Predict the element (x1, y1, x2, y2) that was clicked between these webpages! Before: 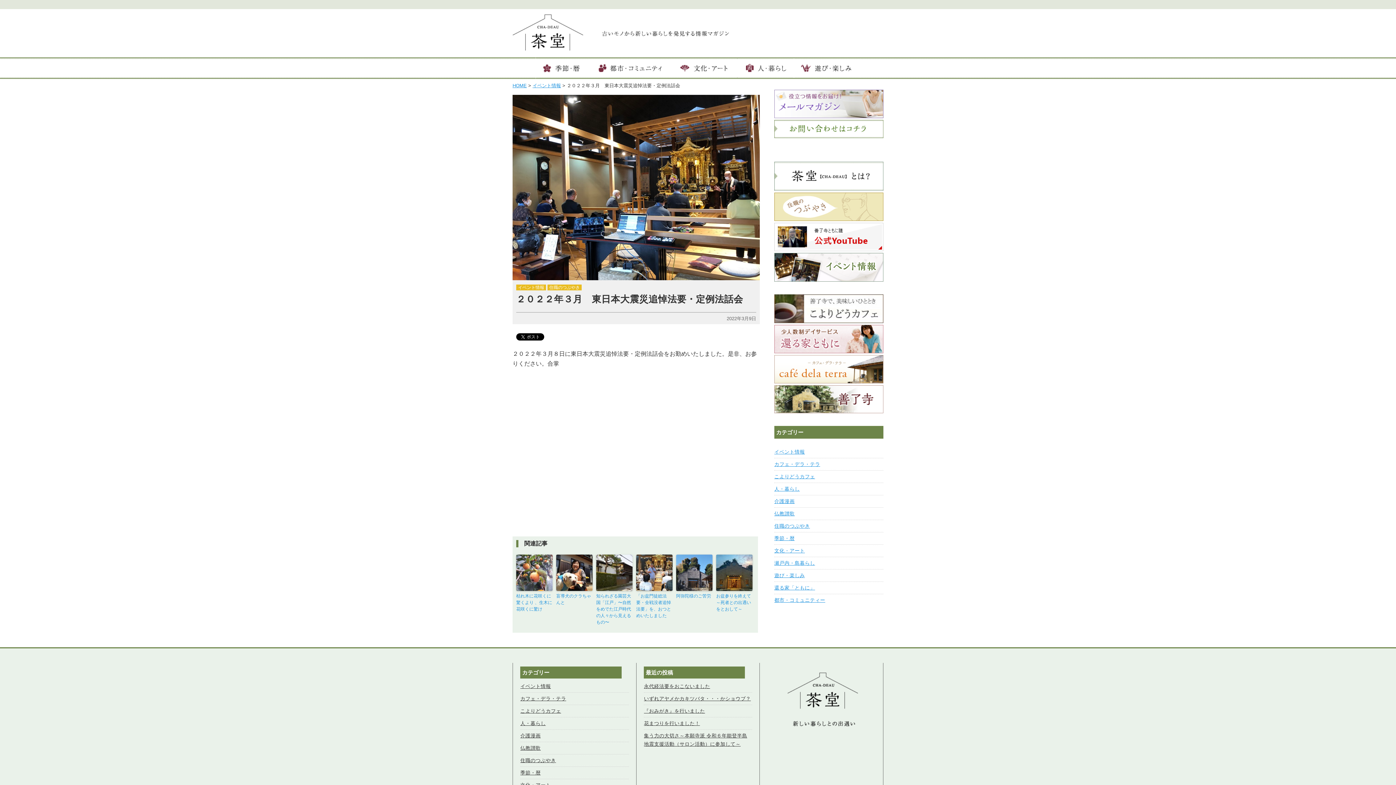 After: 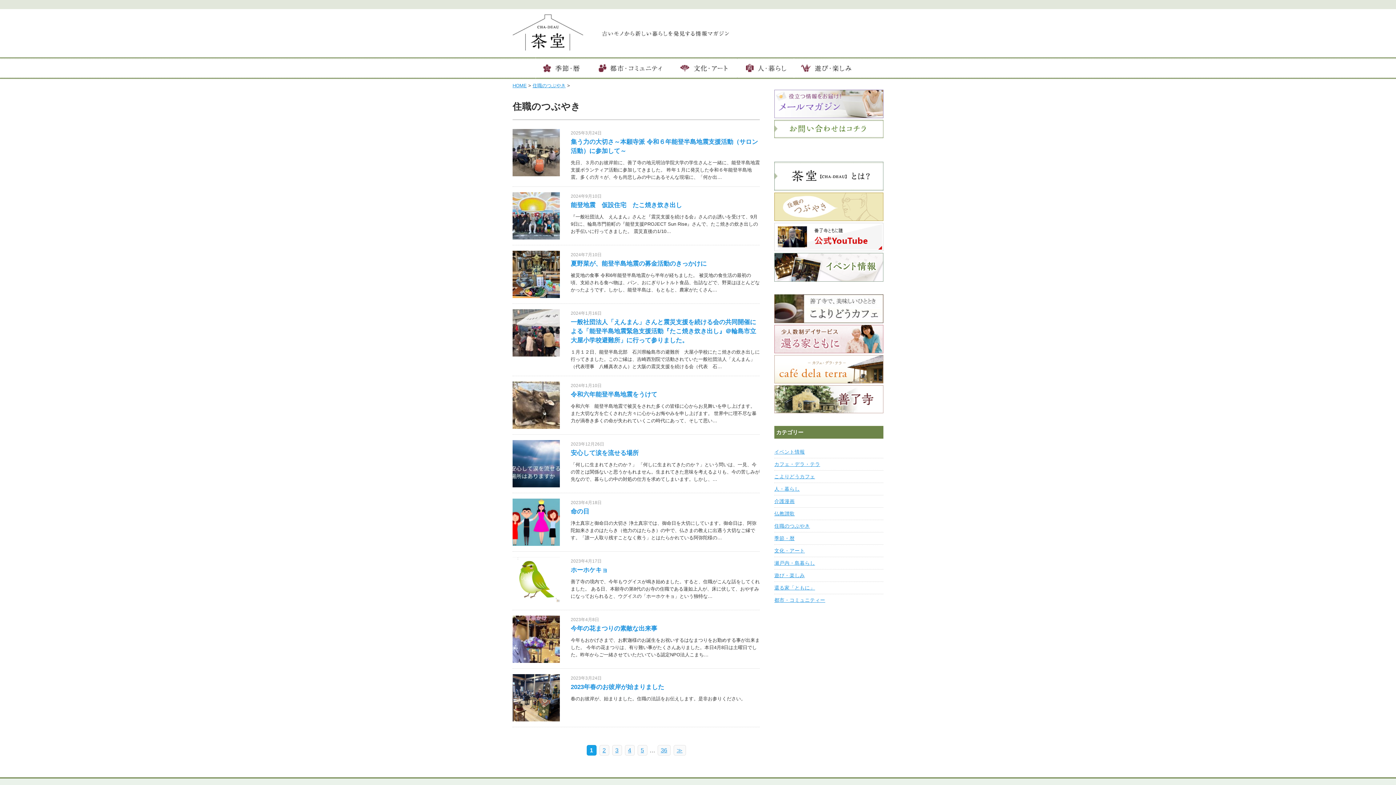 Action: bbox: (520, 758, 556, 763) label: 住職のつぶやき